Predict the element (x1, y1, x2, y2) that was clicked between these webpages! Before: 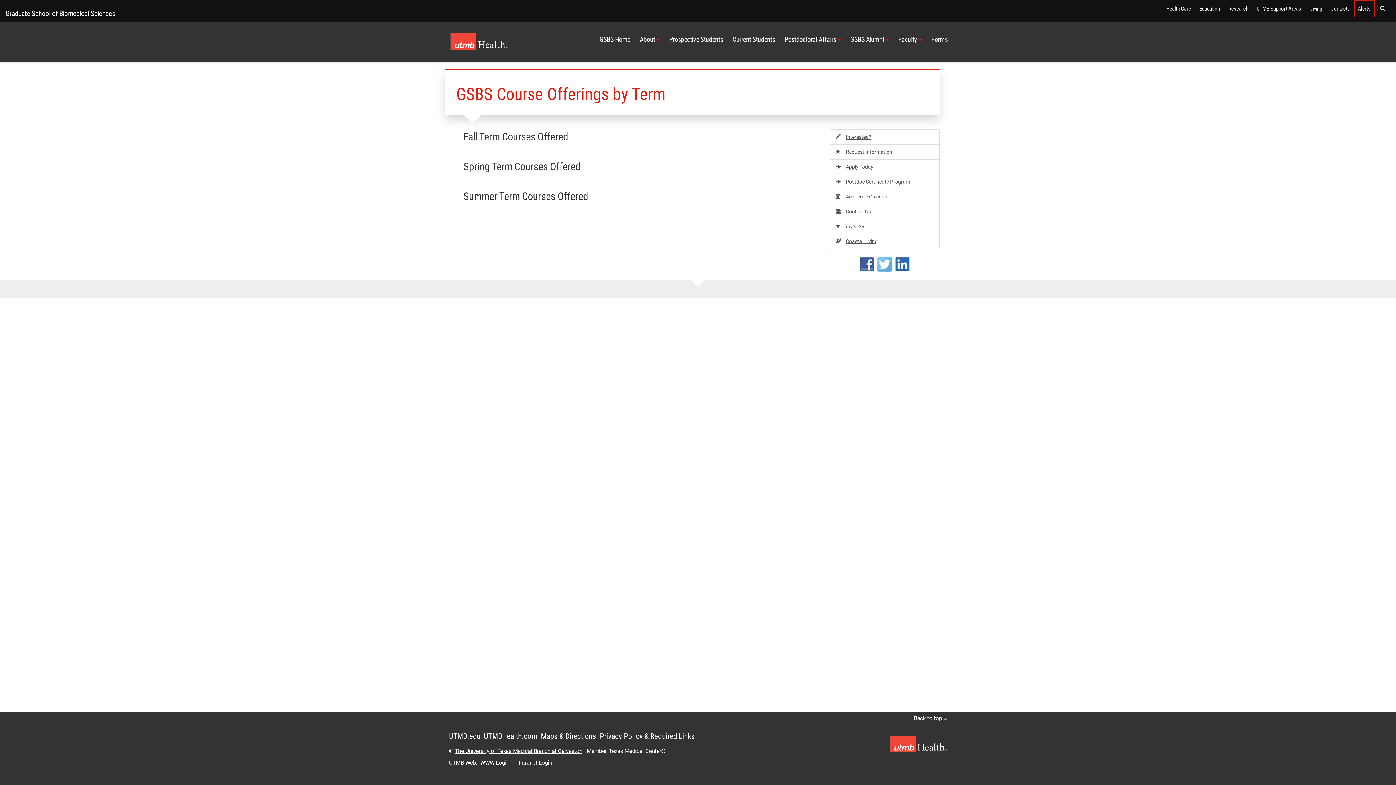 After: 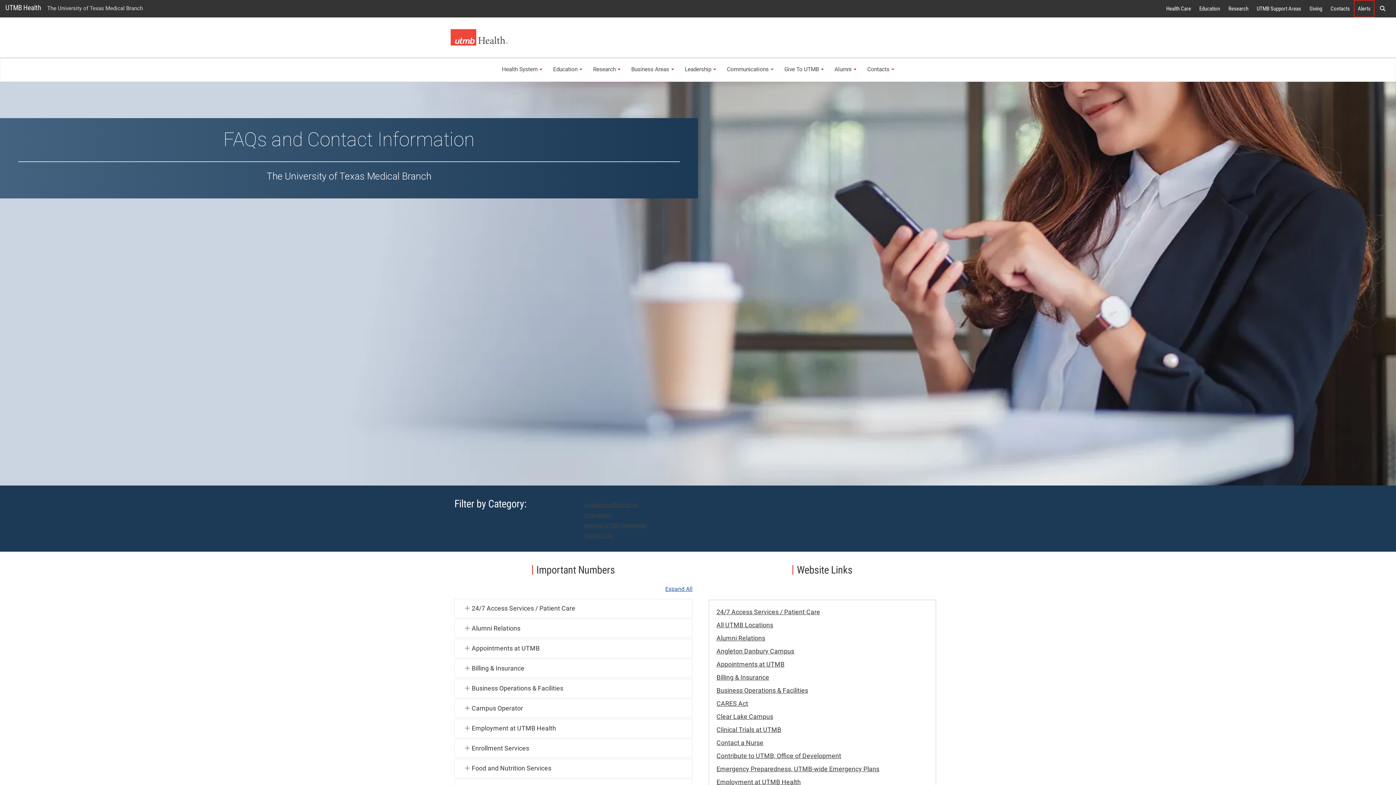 Action: bbox: (1326, 0, 1354, 17) label: Contacts